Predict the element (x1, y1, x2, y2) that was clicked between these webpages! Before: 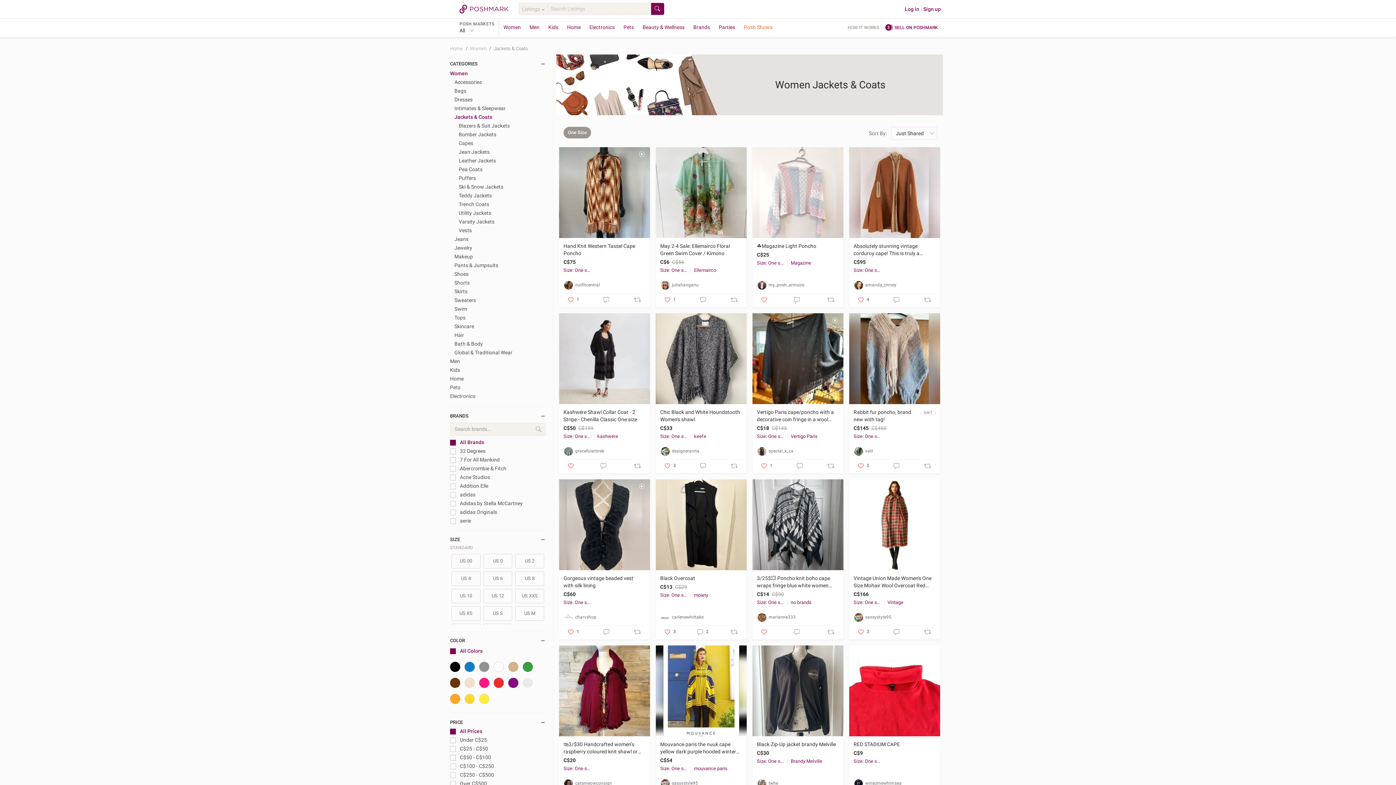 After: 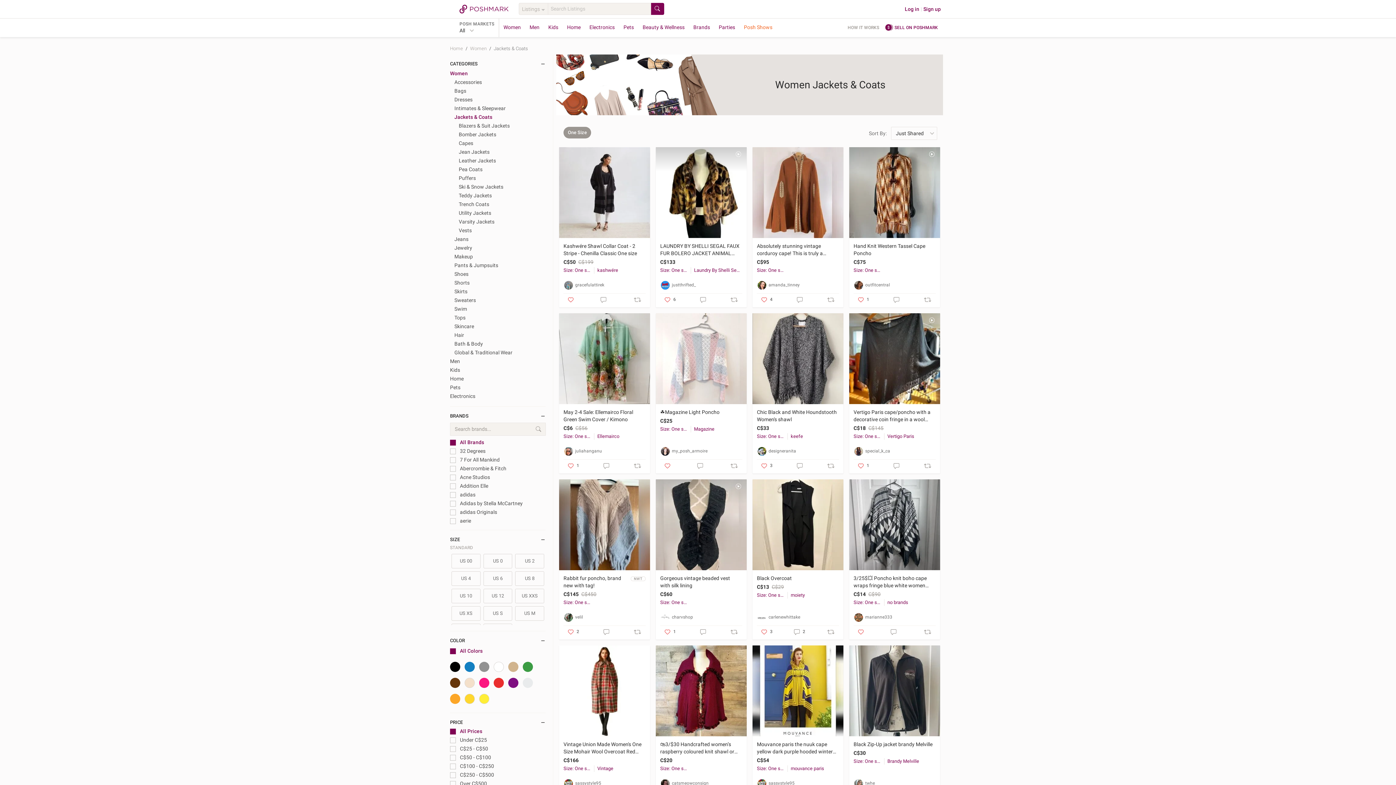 Action: bbox: (757, 259, 787, 266) label: Size: One size